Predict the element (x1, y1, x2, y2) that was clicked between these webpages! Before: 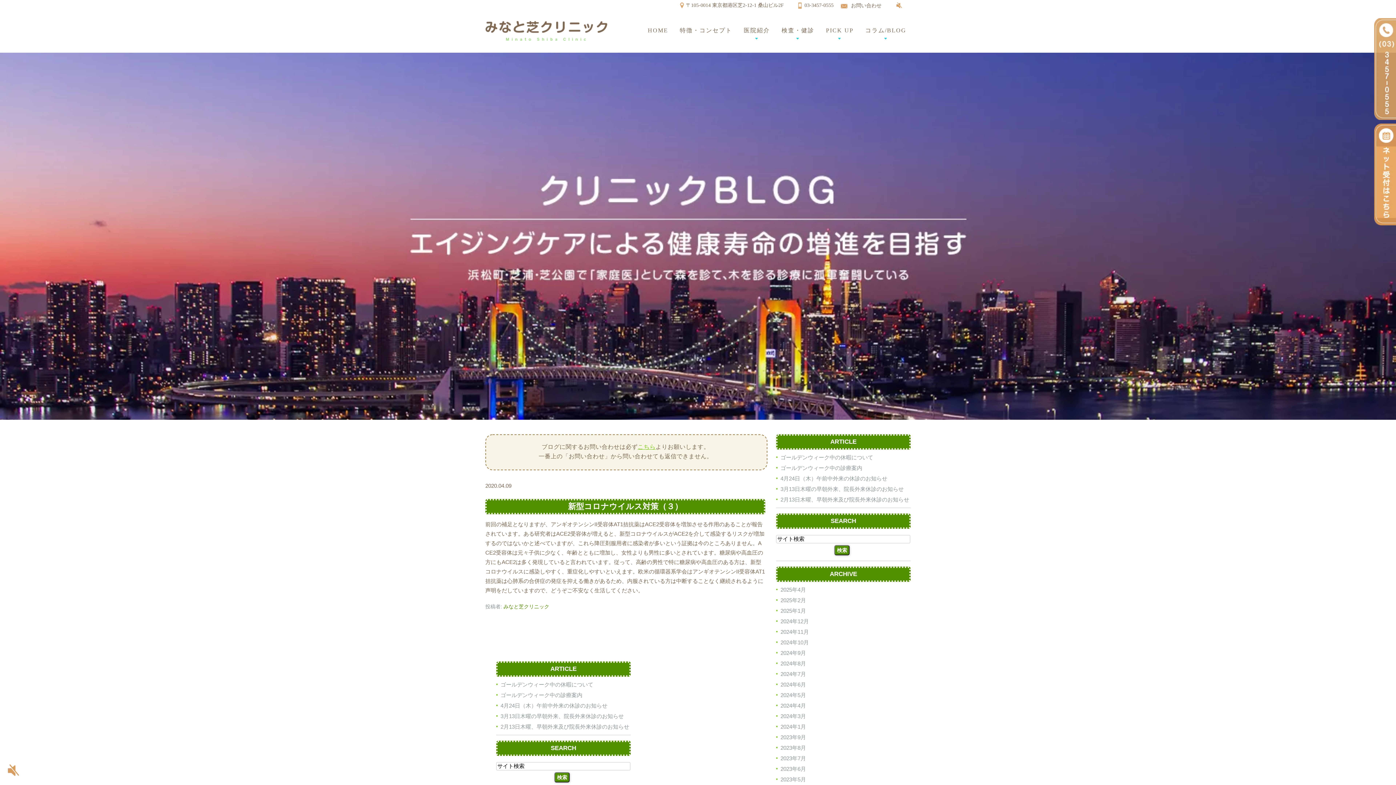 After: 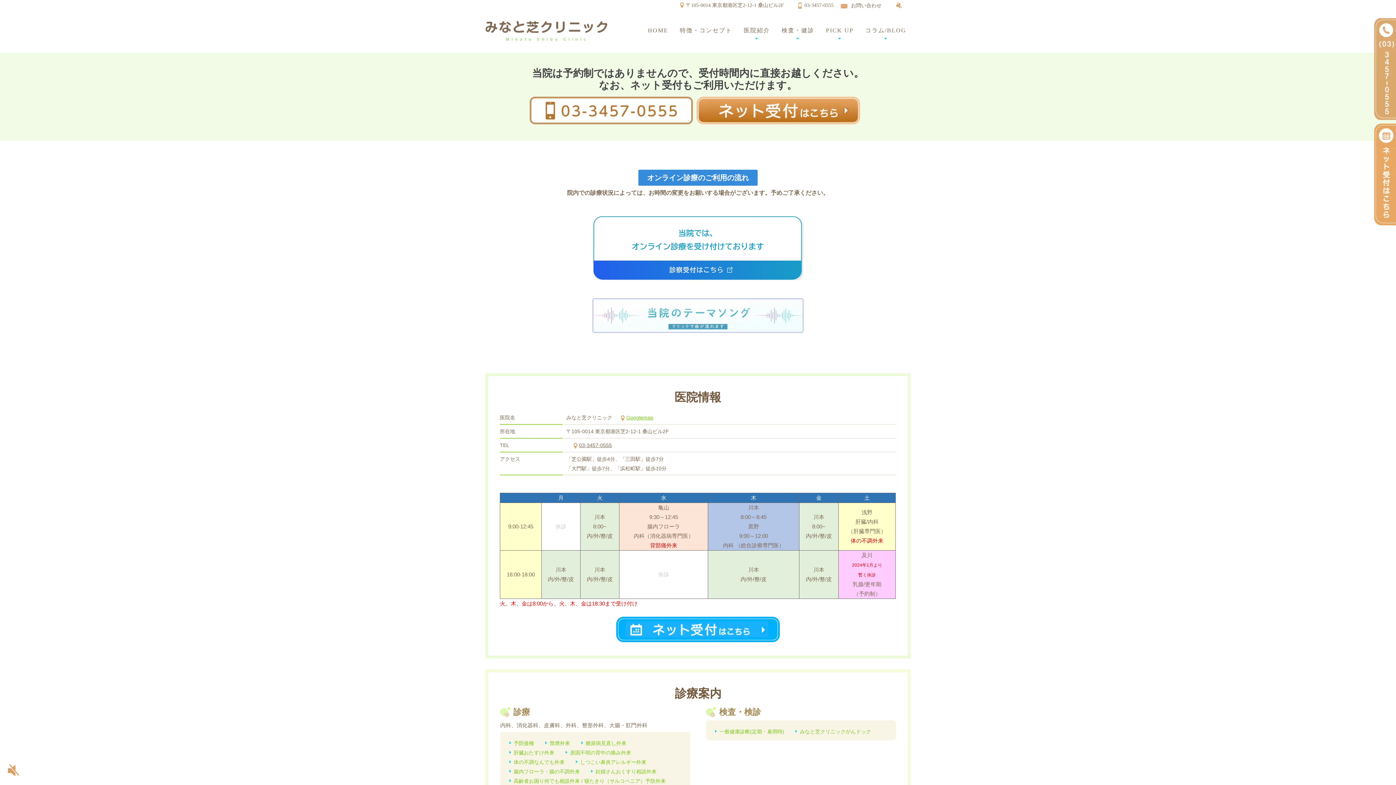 Action: bbox: (643, 22, 672, 37) label: HOME